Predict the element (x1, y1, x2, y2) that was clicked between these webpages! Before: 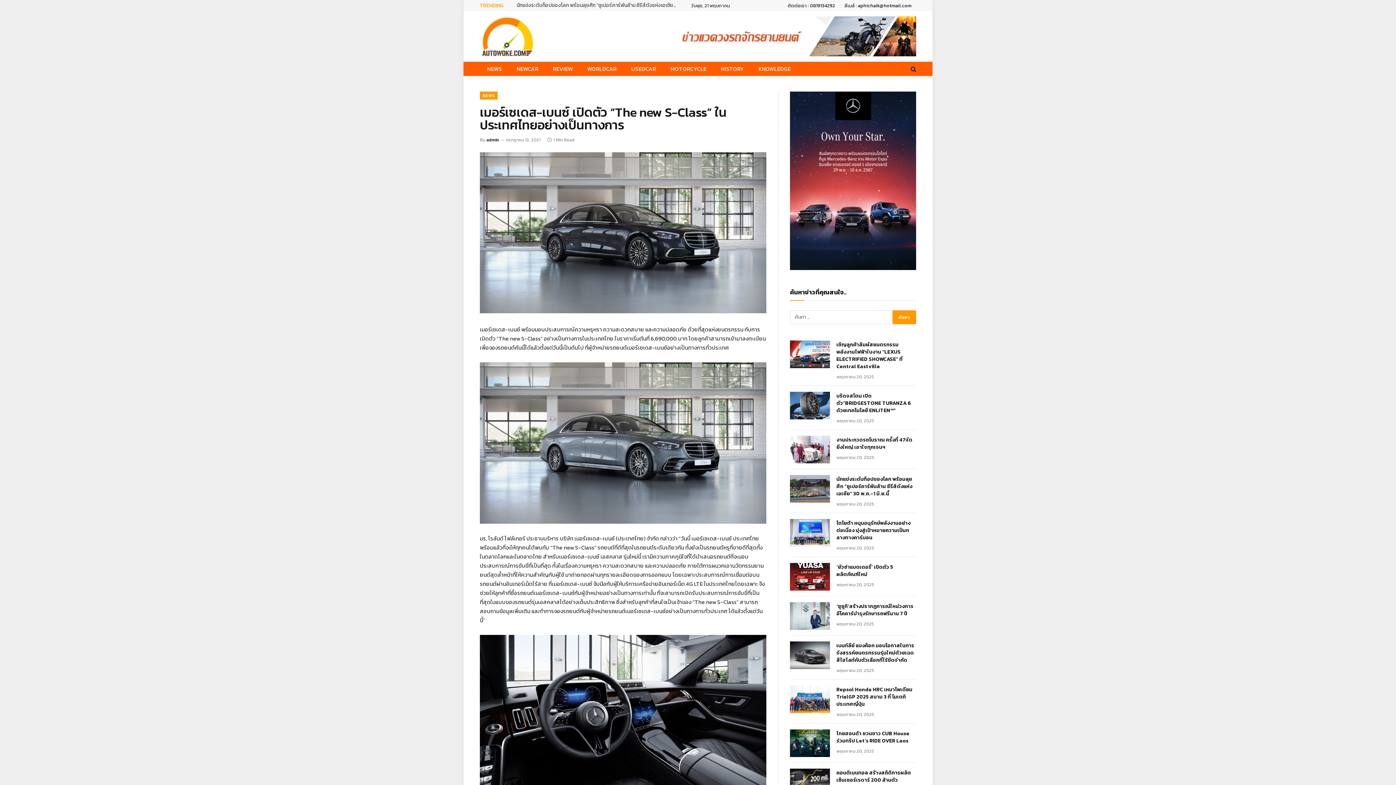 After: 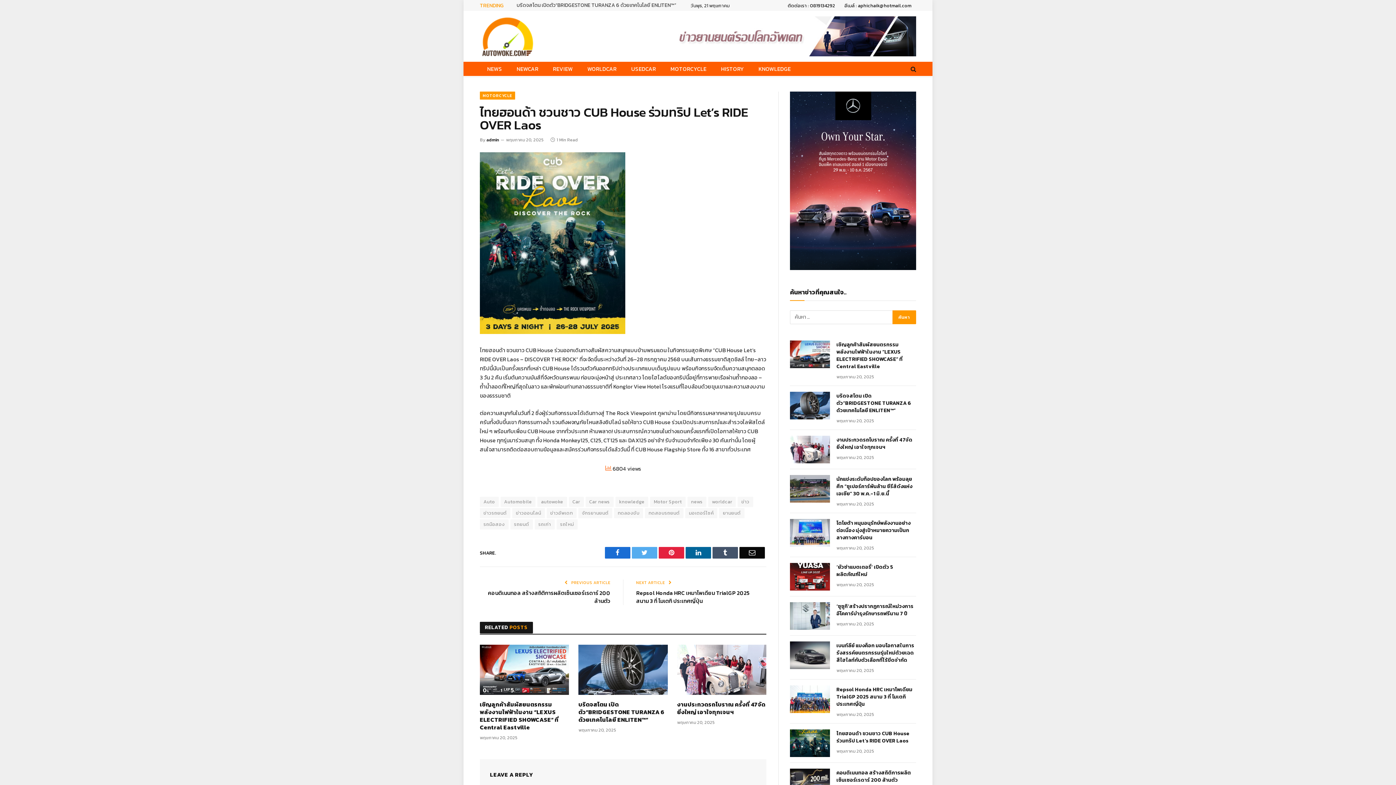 Action: bbox: (790, 729, 830, 757)